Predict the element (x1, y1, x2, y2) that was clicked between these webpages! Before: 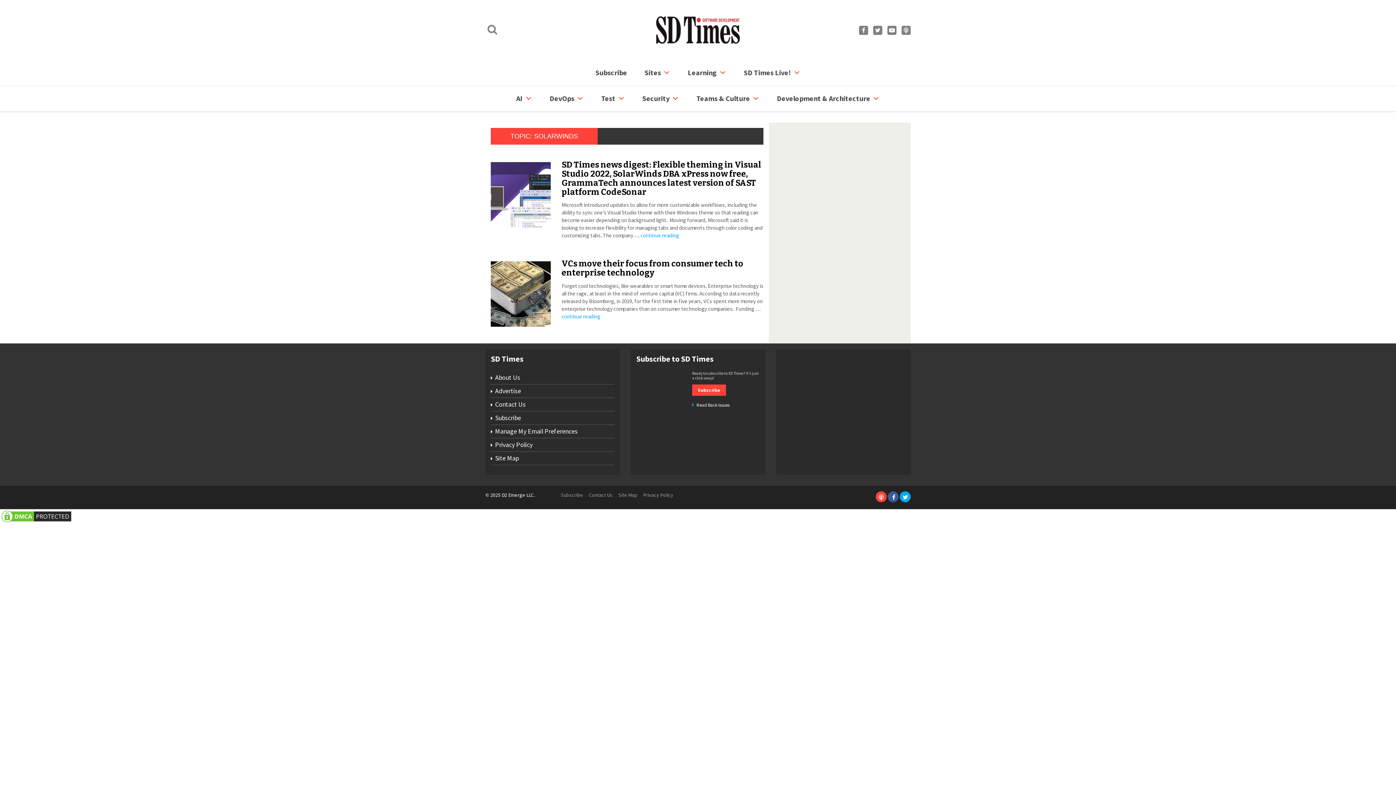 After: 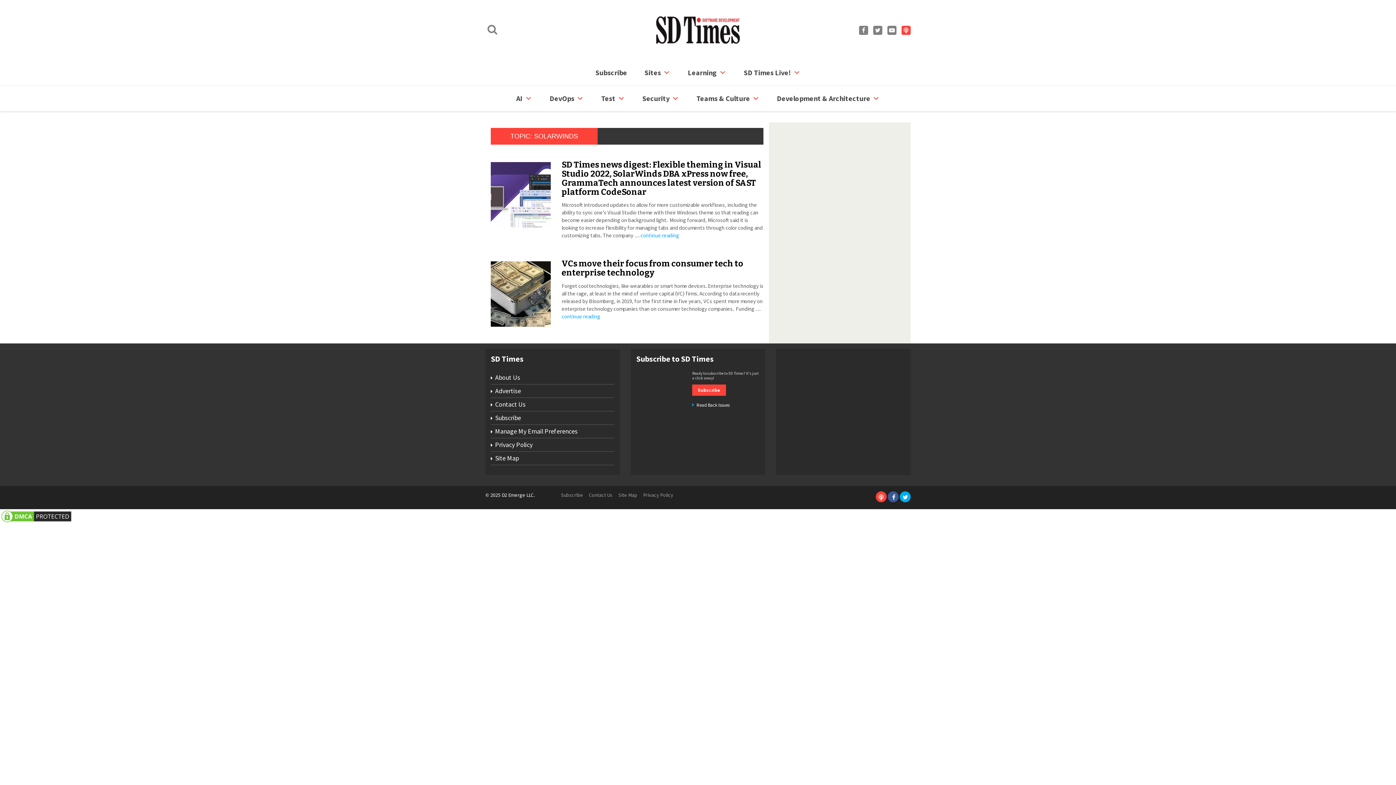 Action: bbox: (901, 25, 910, 34)